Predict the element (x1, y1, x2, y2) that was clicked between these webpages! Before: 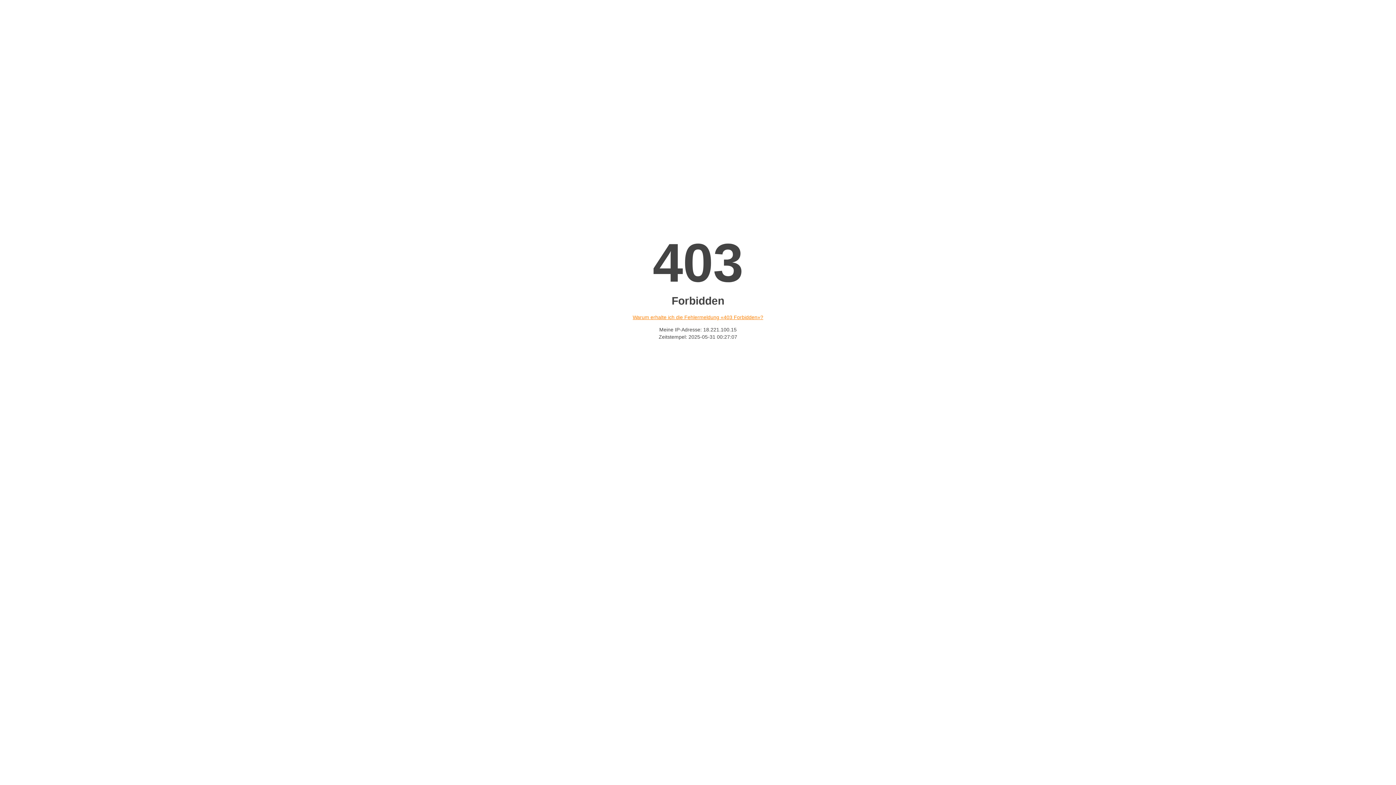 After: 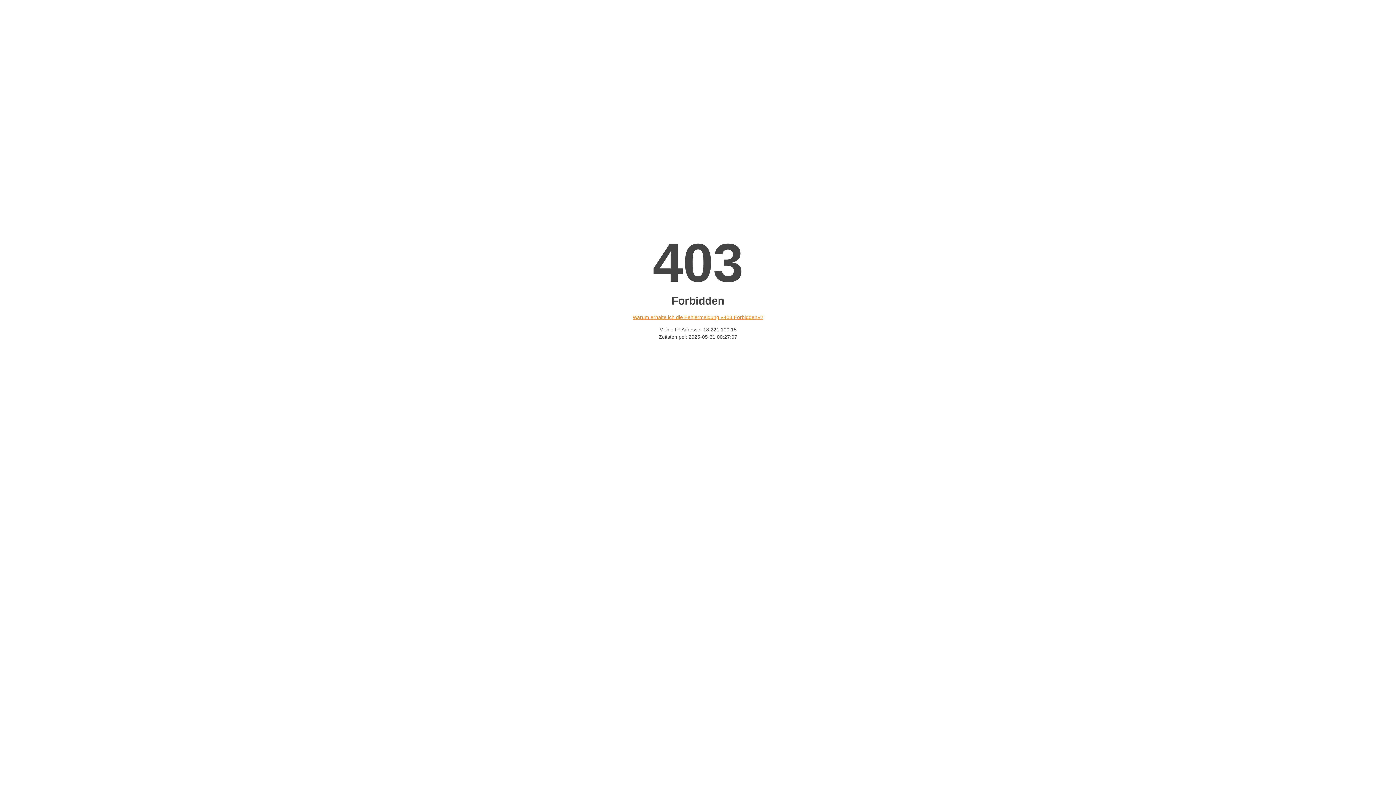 Action: label: Warum erhalte ich die Fehlermeldung «403 Forbidden»? bbox: (632, 314, 763, 320)